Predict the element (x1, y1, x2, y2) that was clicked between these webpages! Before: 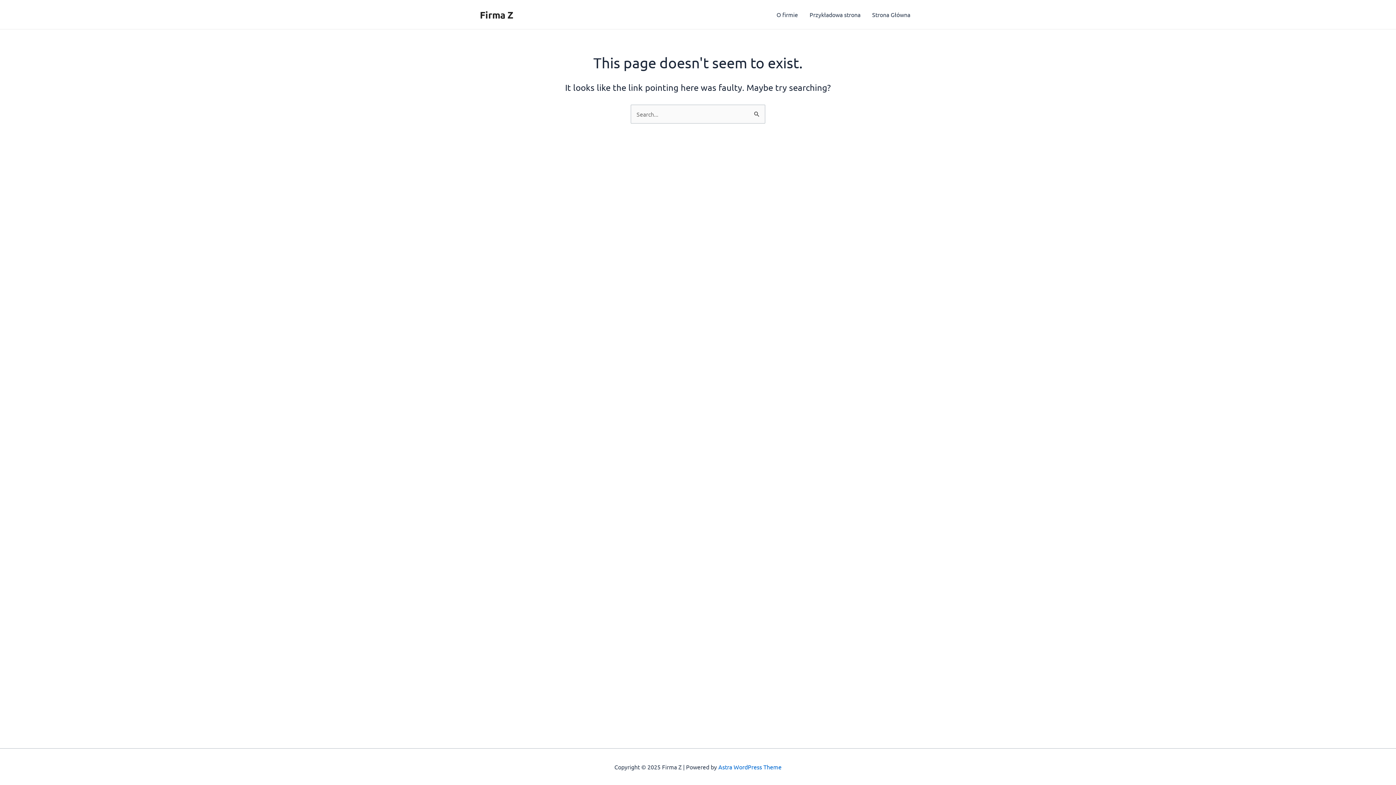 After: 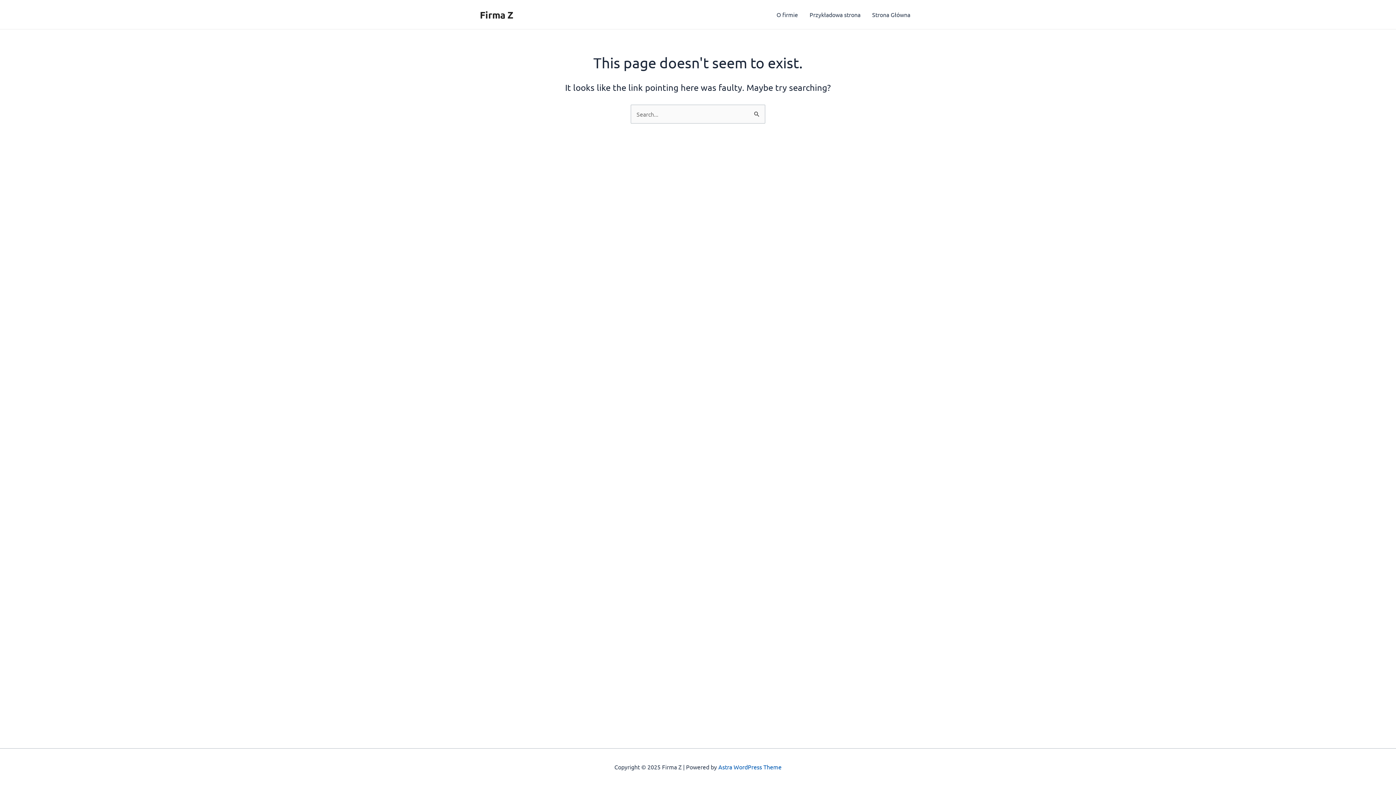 Action: label: Astra WordPress Theme bbox: (718, 763, 781, 770)